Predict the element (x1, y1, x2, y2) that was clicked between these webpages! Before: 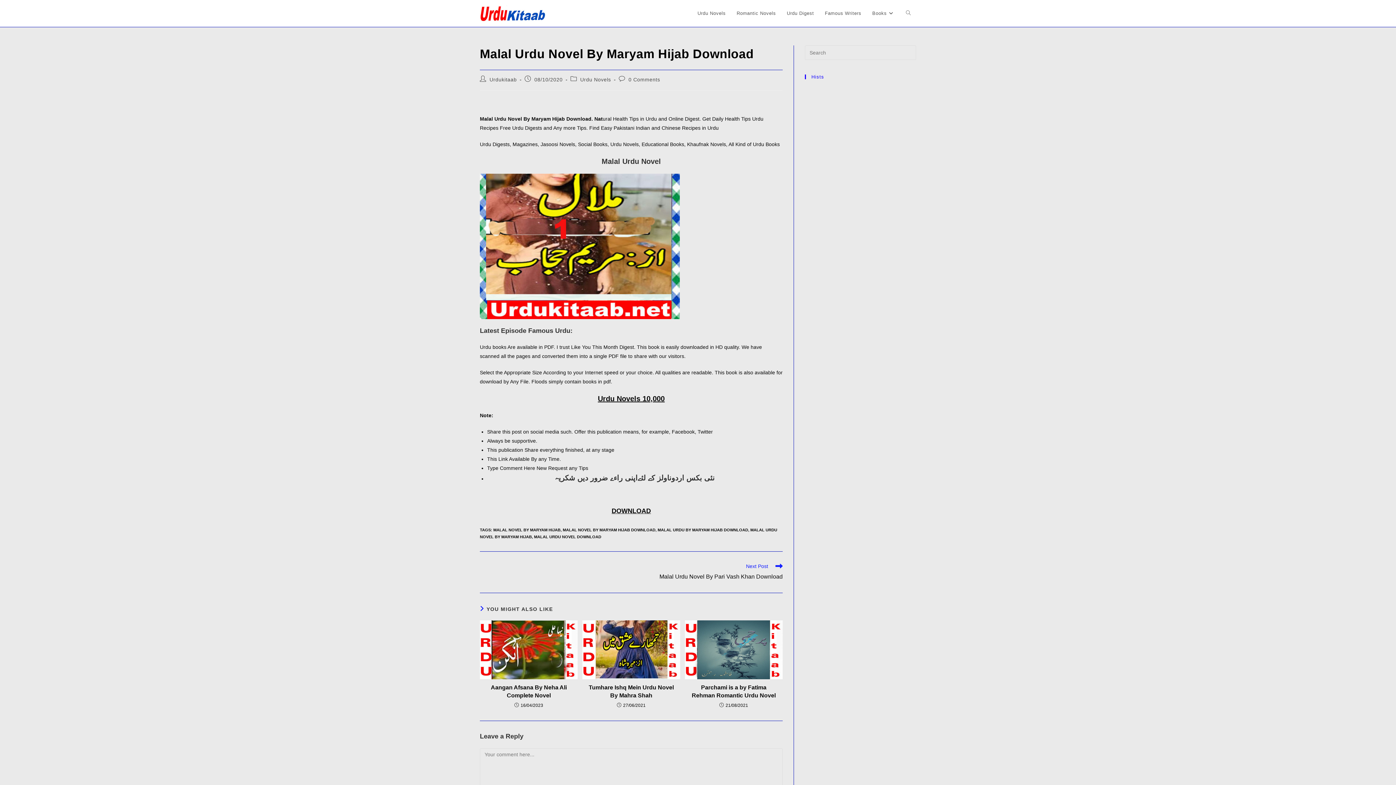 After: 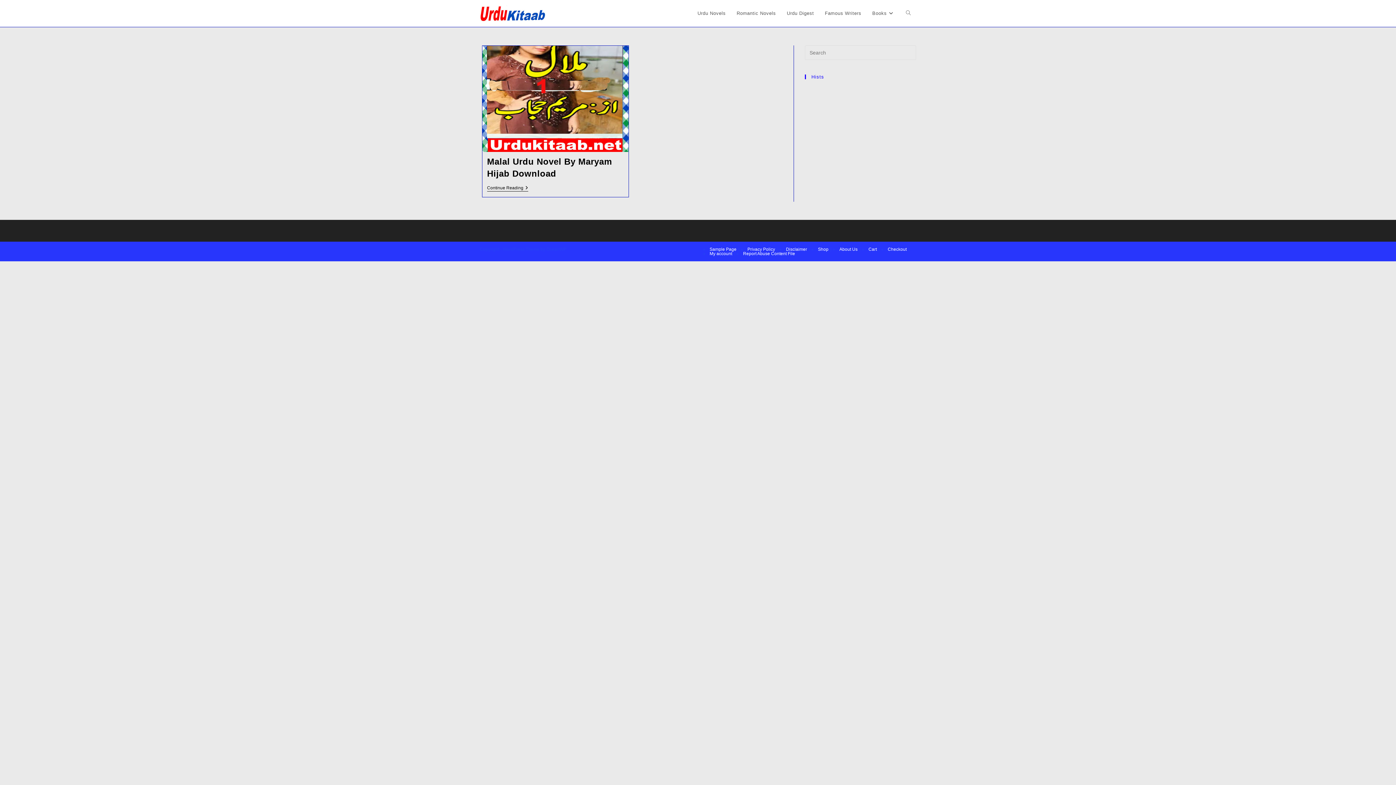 Action: bbox: (562, 528, 655, 532) label: MALAL NOVEL BY MARYAM HIJAB DOWNLOAD